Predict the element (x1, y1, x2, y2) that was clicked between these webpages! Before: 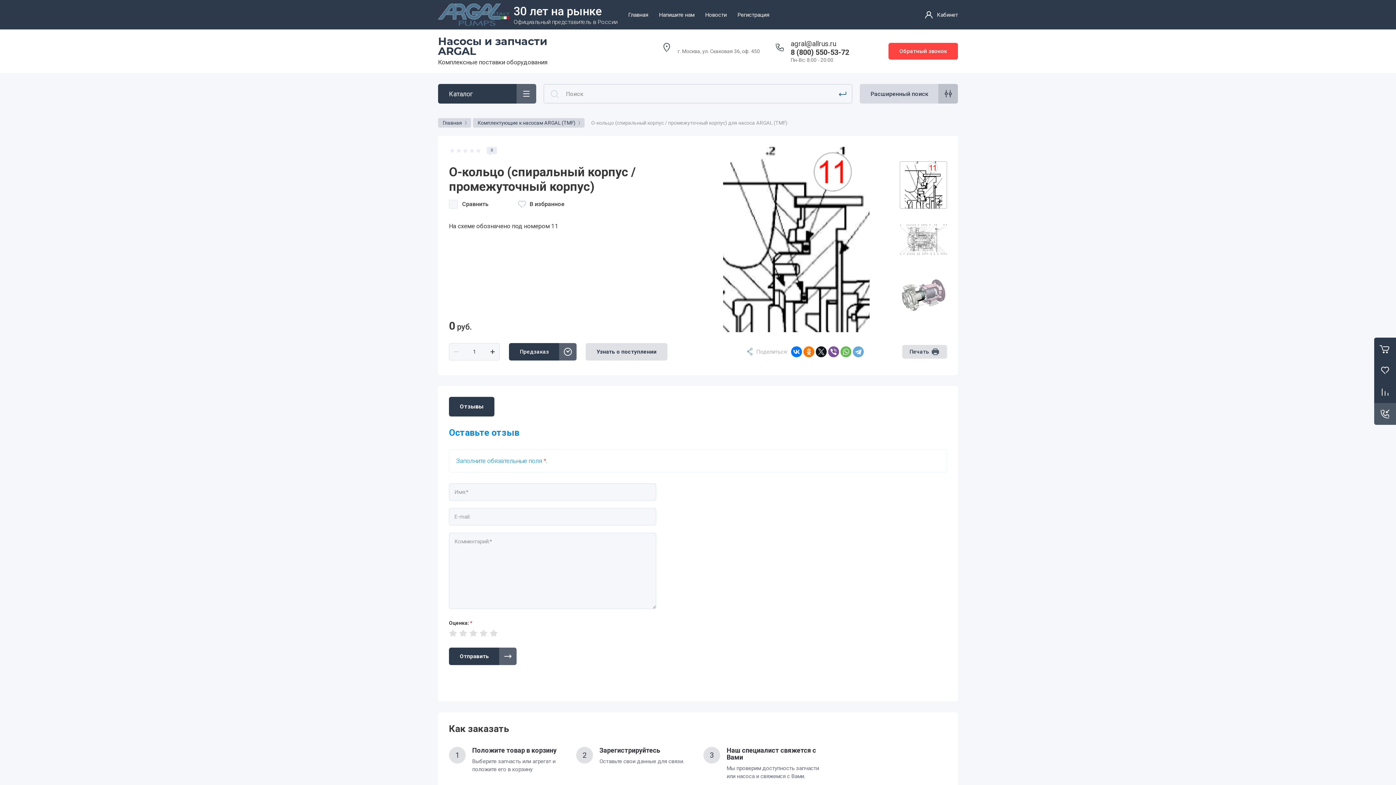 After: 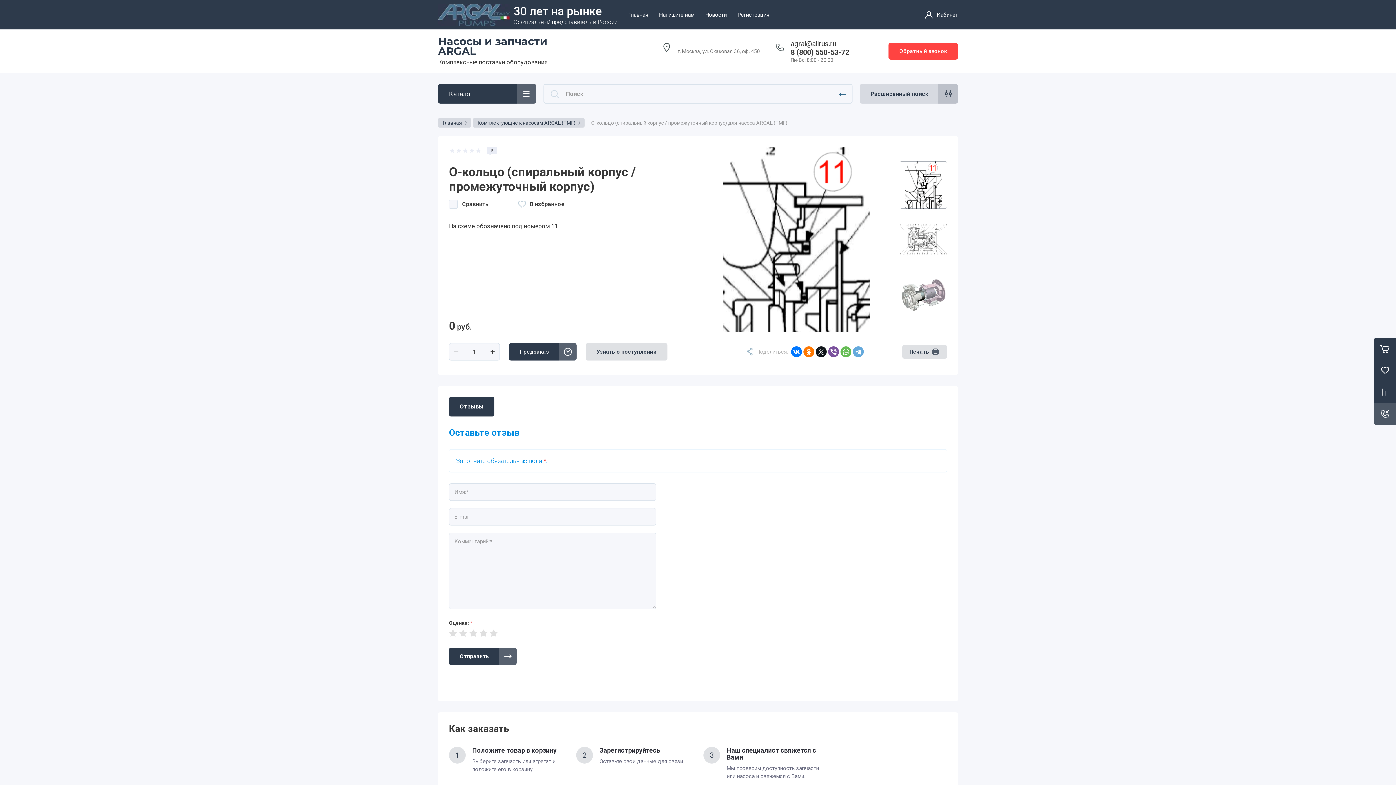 Action: label: agral@allrus.ru bbox: (790, 39, 836, 47)